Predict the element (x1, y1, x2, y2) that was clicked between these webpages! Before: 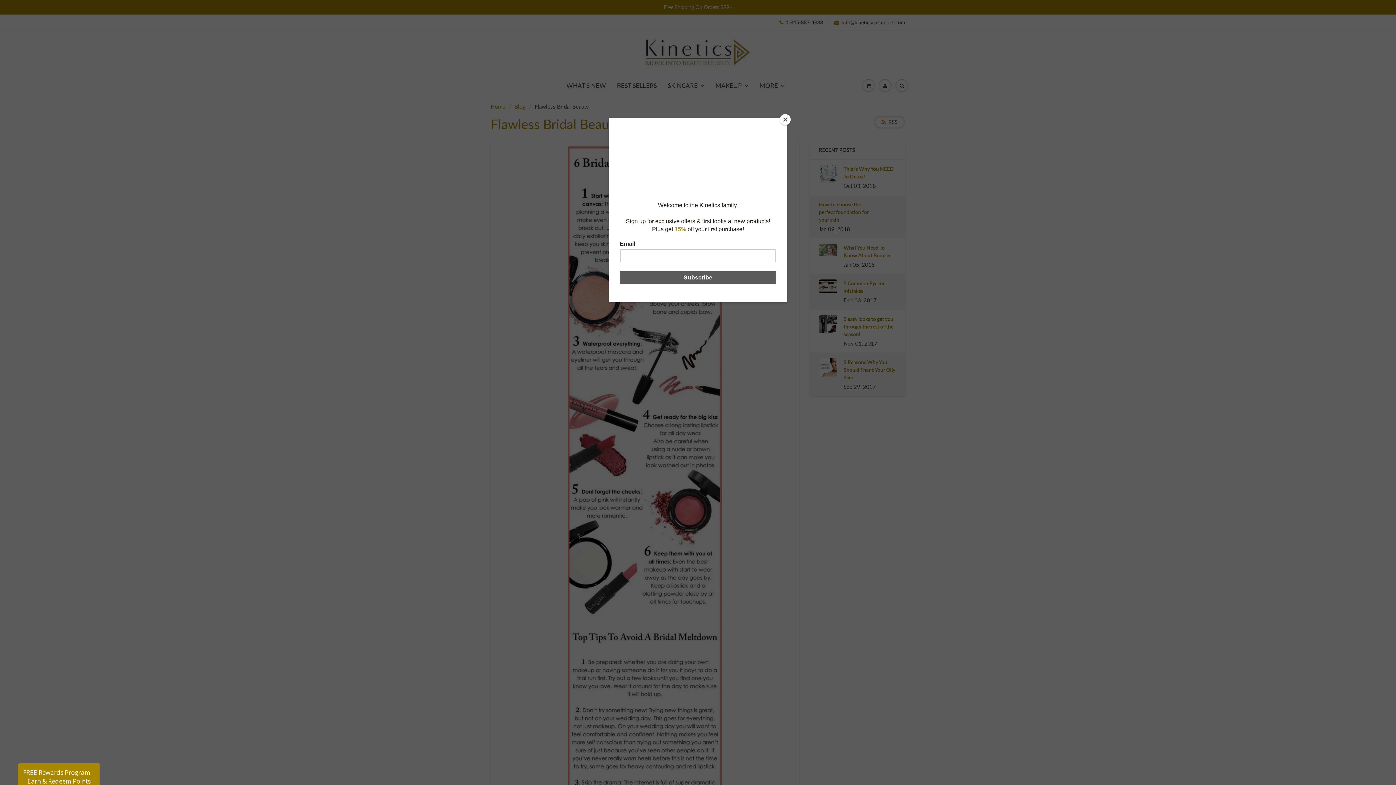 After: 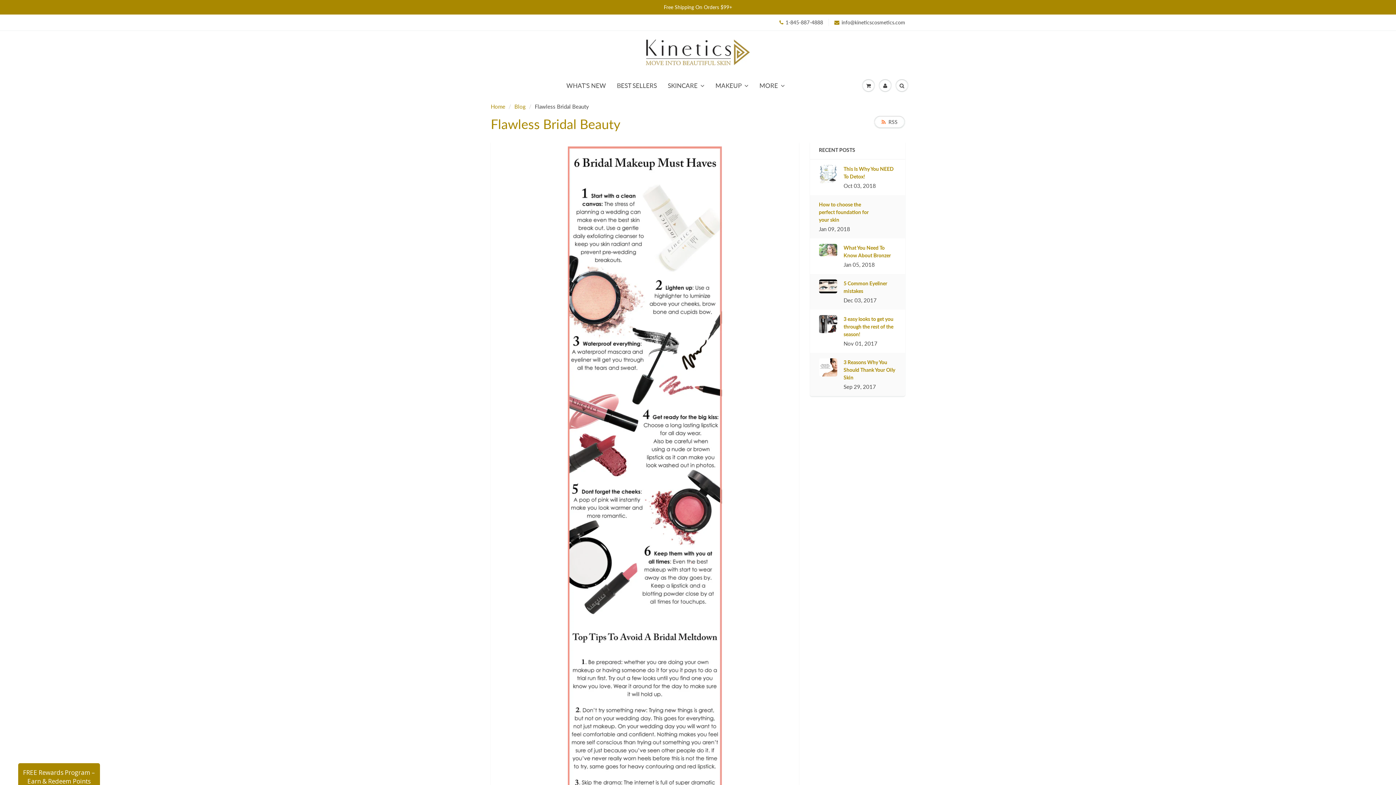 Action: label: Close bbox: (780, 114, 790, 125)